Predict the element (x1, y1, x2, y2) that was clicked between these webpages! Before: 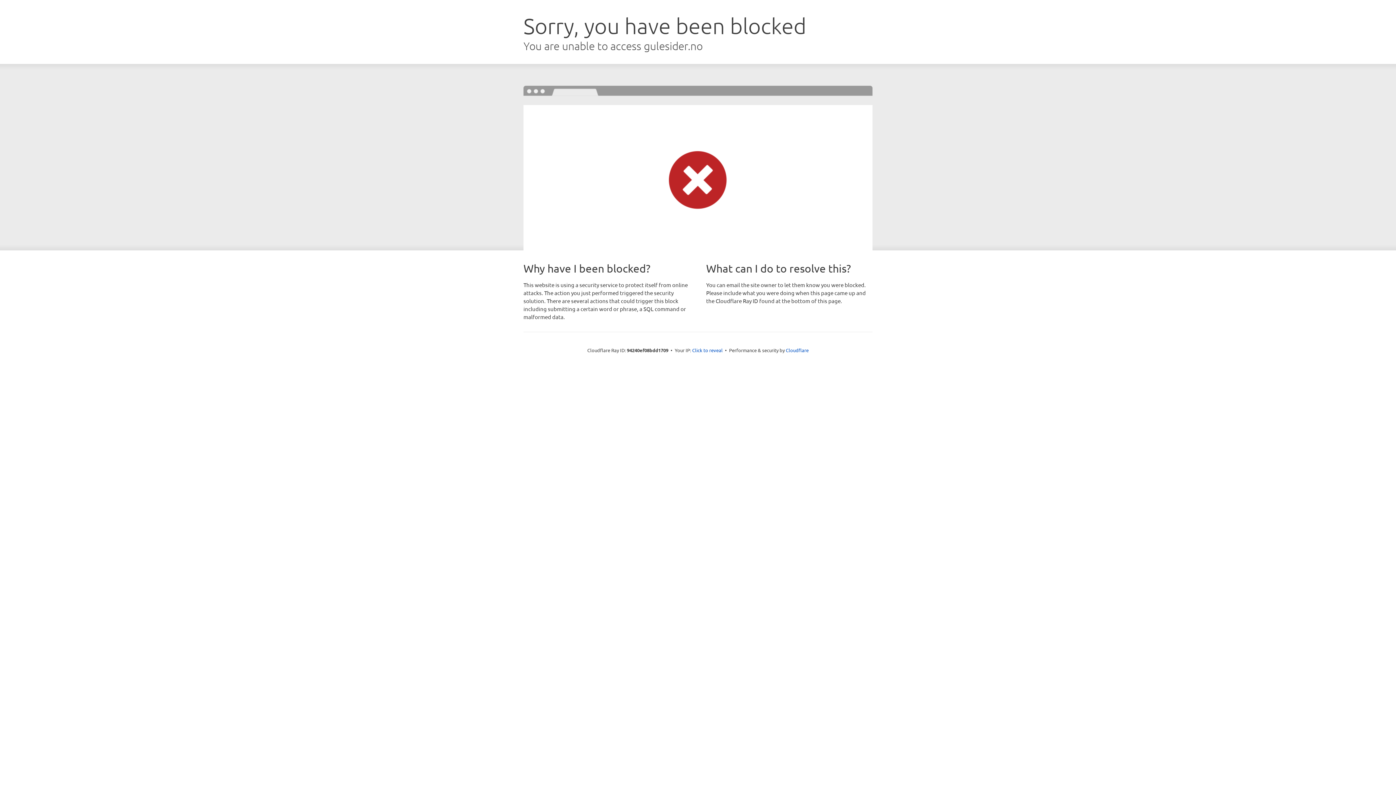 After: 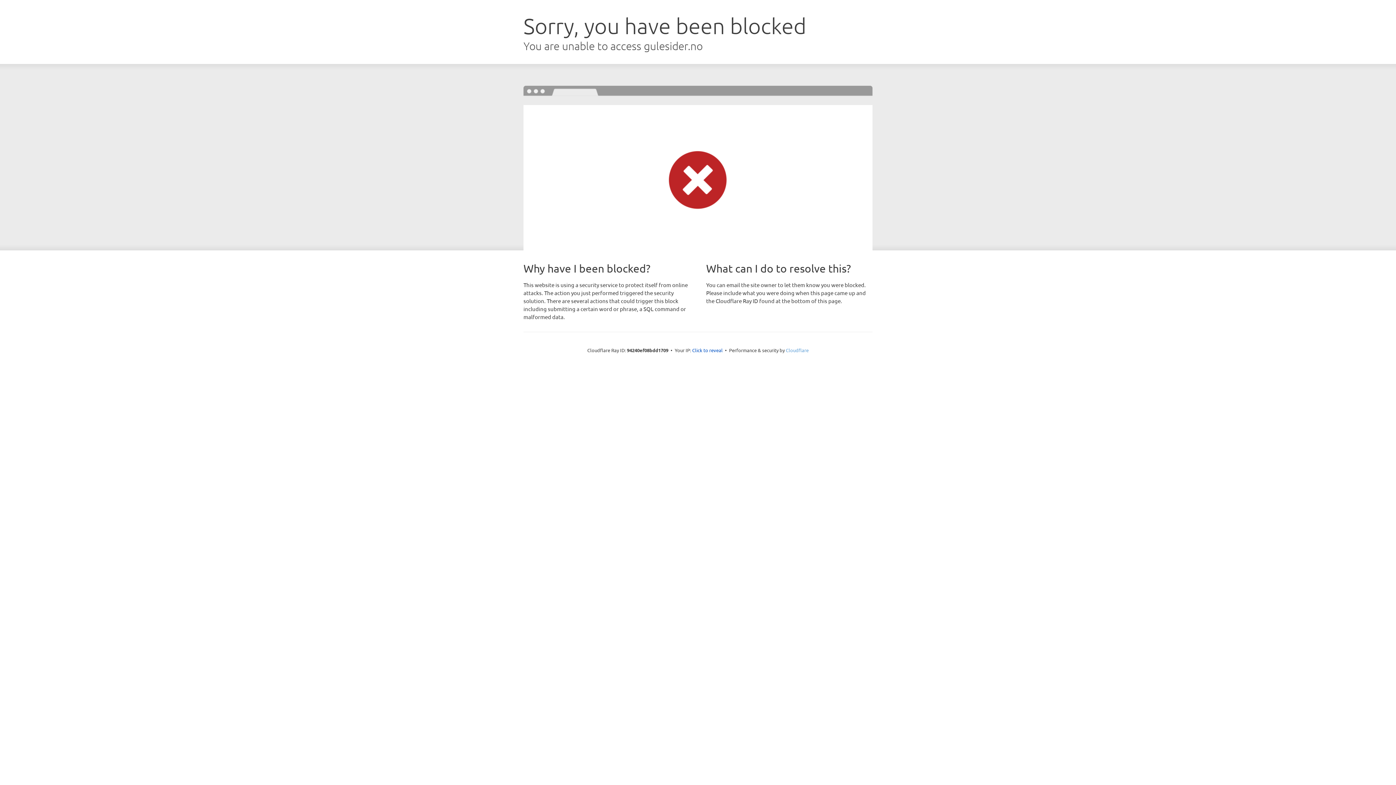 Action: label: Cloudflare bbox: (786, 347, 808, 353)